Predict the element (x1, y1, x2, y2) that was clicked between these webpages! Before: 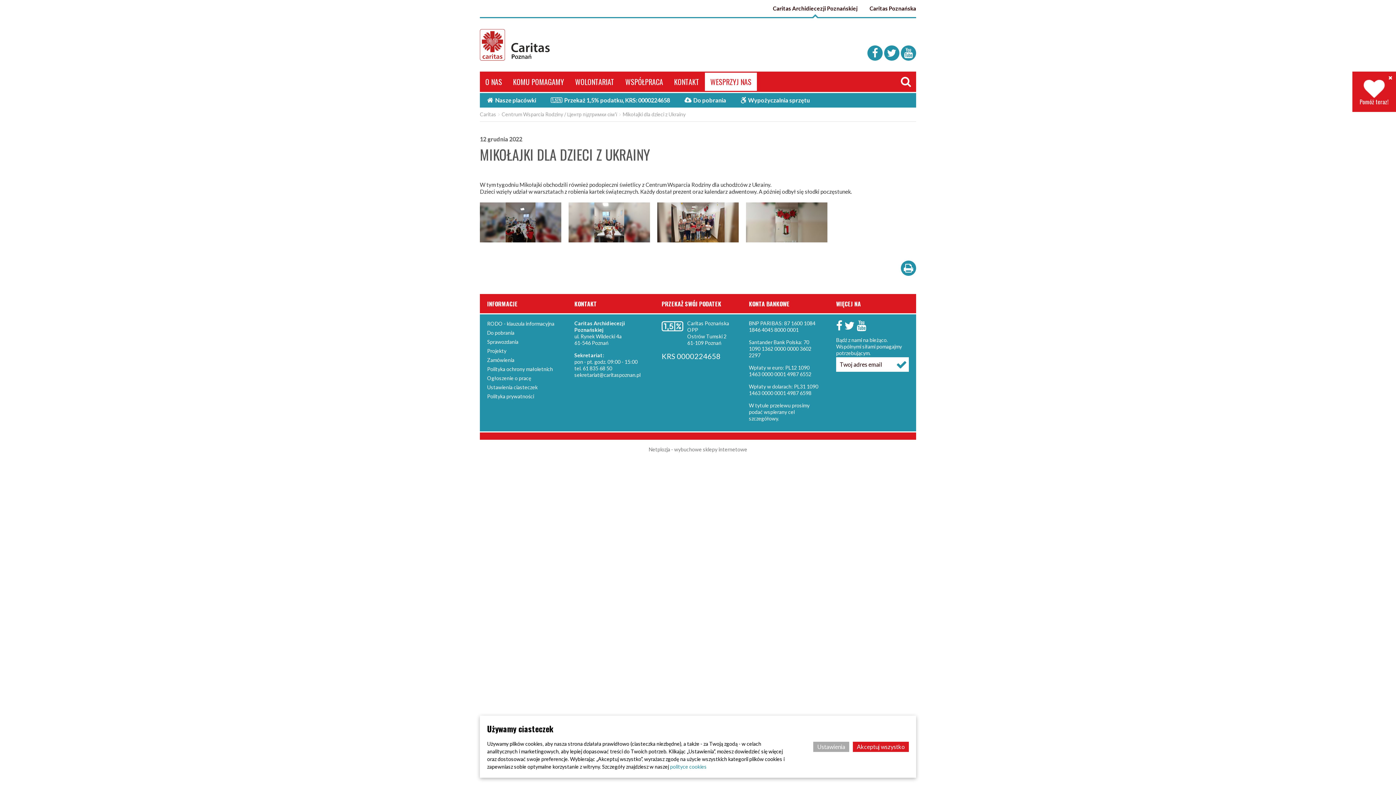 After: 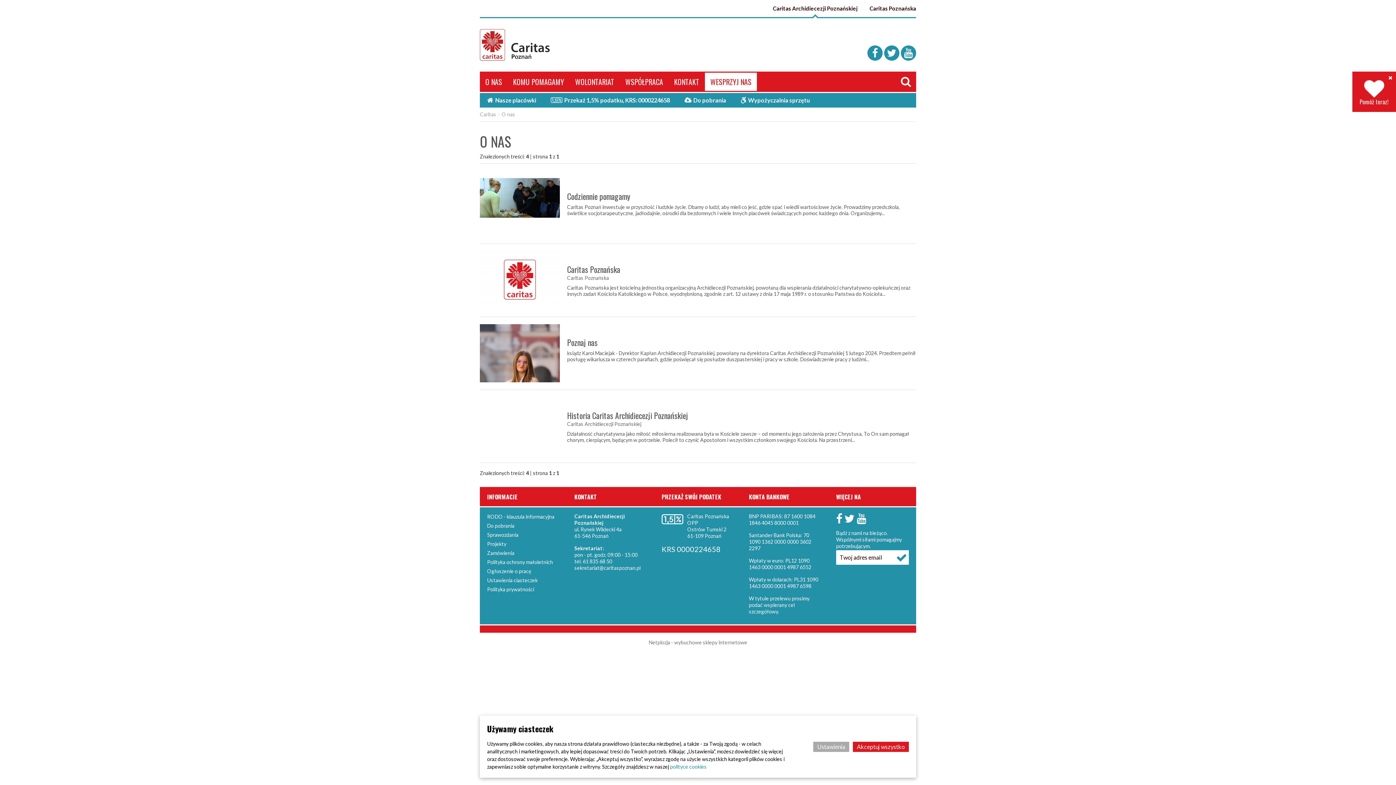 Action: bbox: (480, 71, 507, 92) label: O NAS